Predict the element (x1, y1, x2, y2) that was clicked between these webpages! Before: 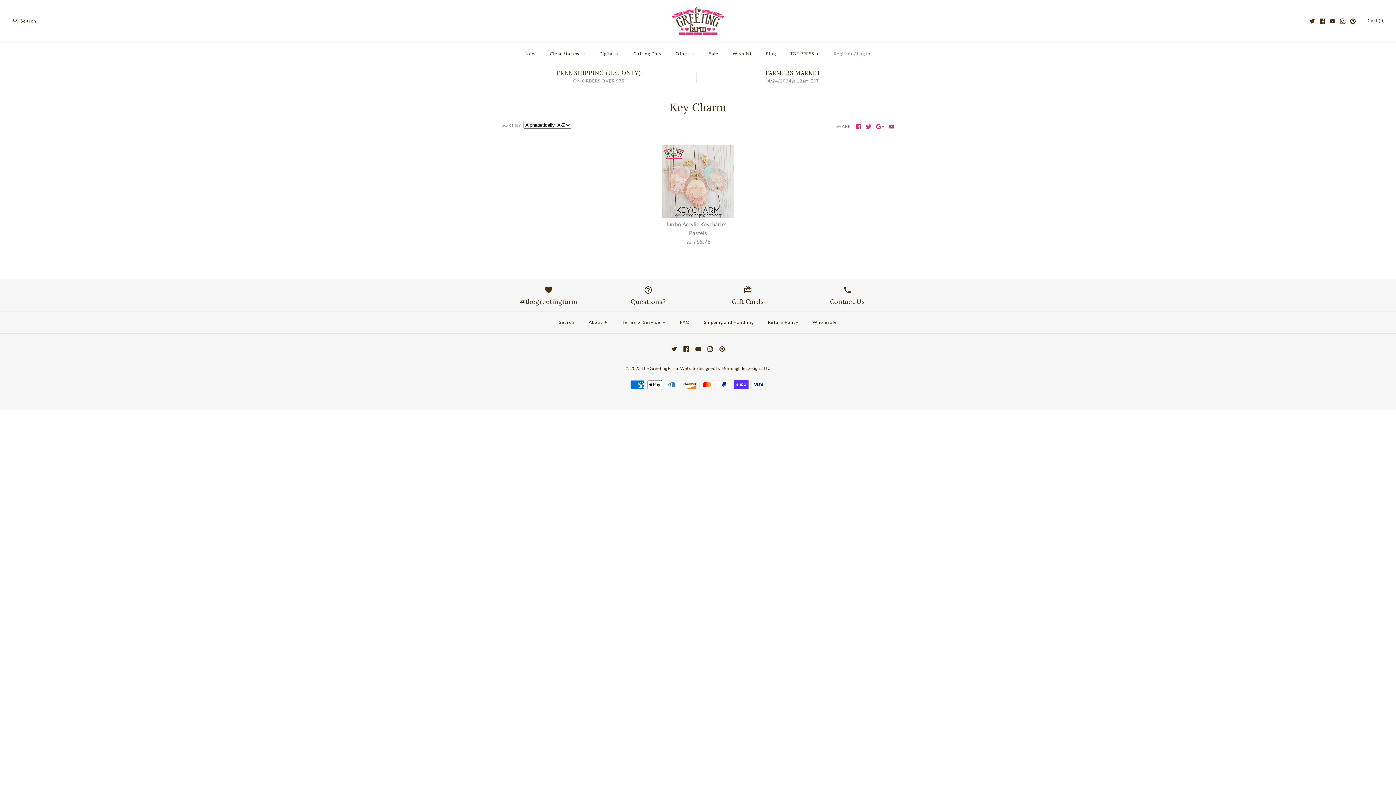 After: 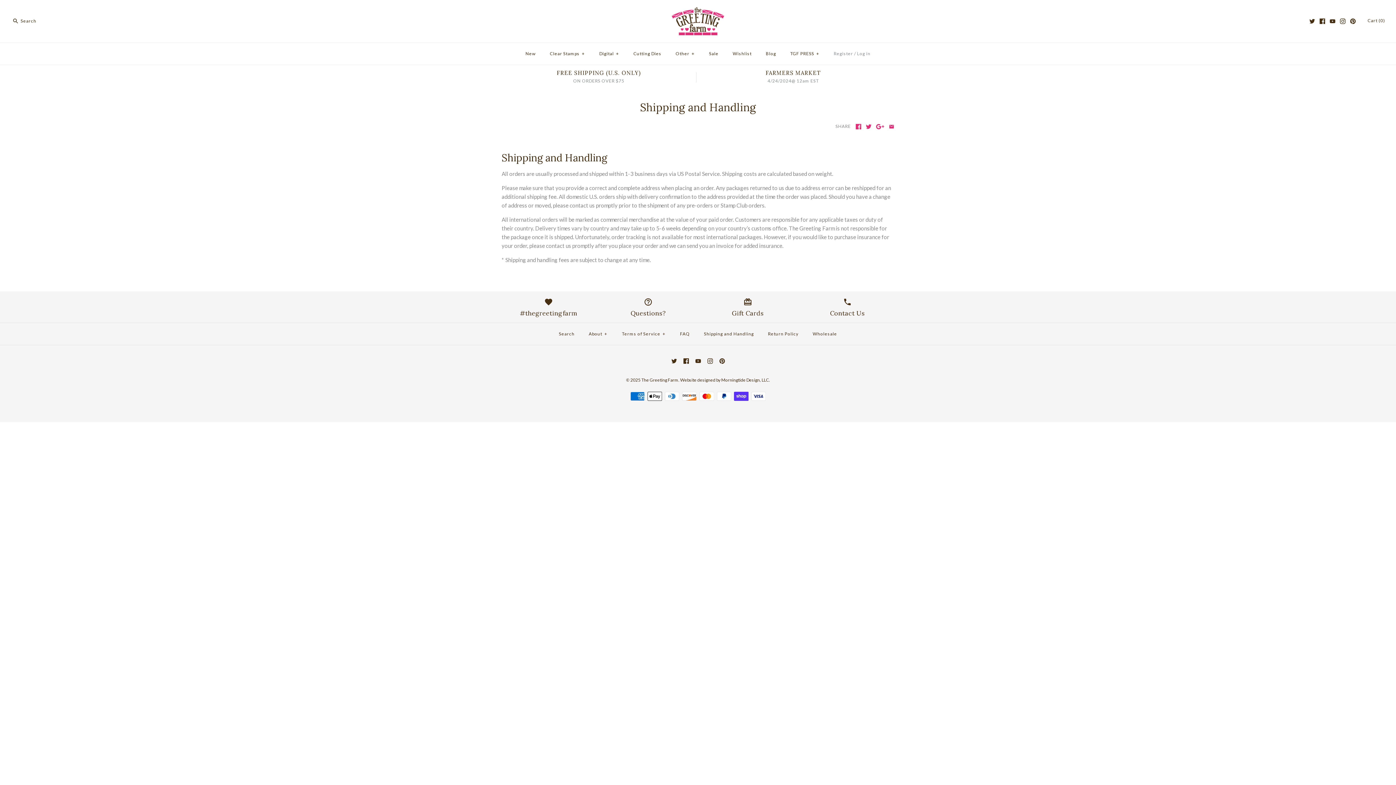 Action: bbox: (697, 313, 760, 331) label: Shipping and Handling